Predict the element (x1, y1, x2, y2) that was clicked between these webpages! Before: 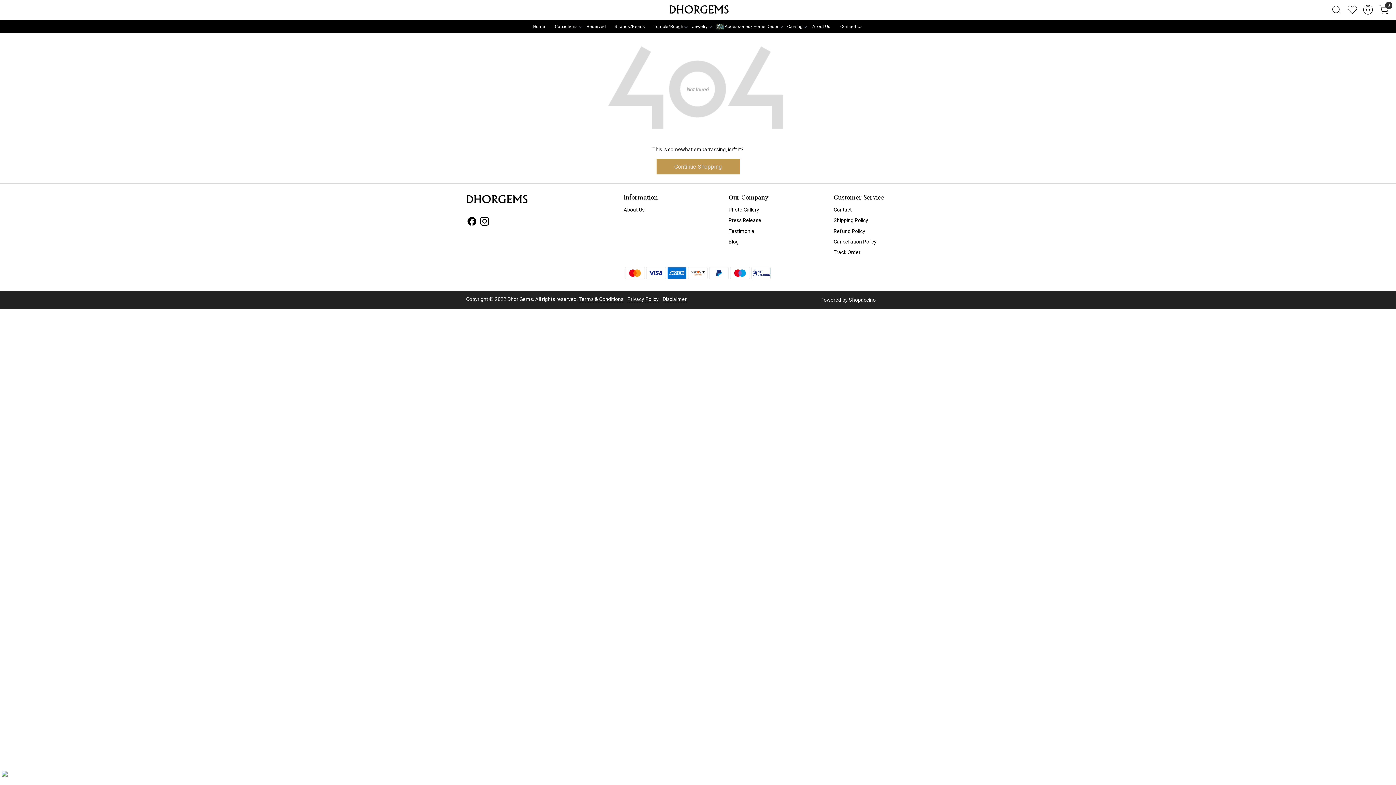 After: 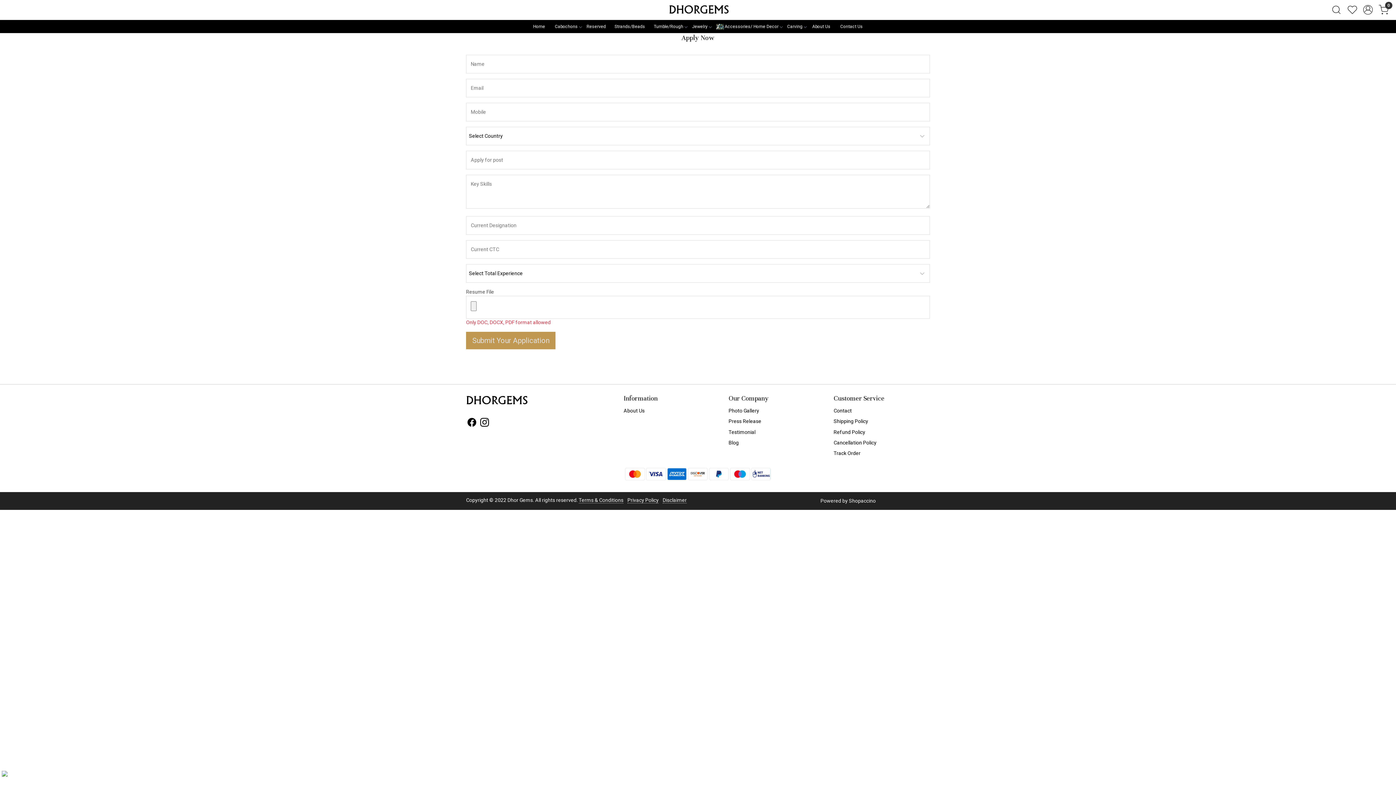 Action: bbox: (728, 247, 825, 250)